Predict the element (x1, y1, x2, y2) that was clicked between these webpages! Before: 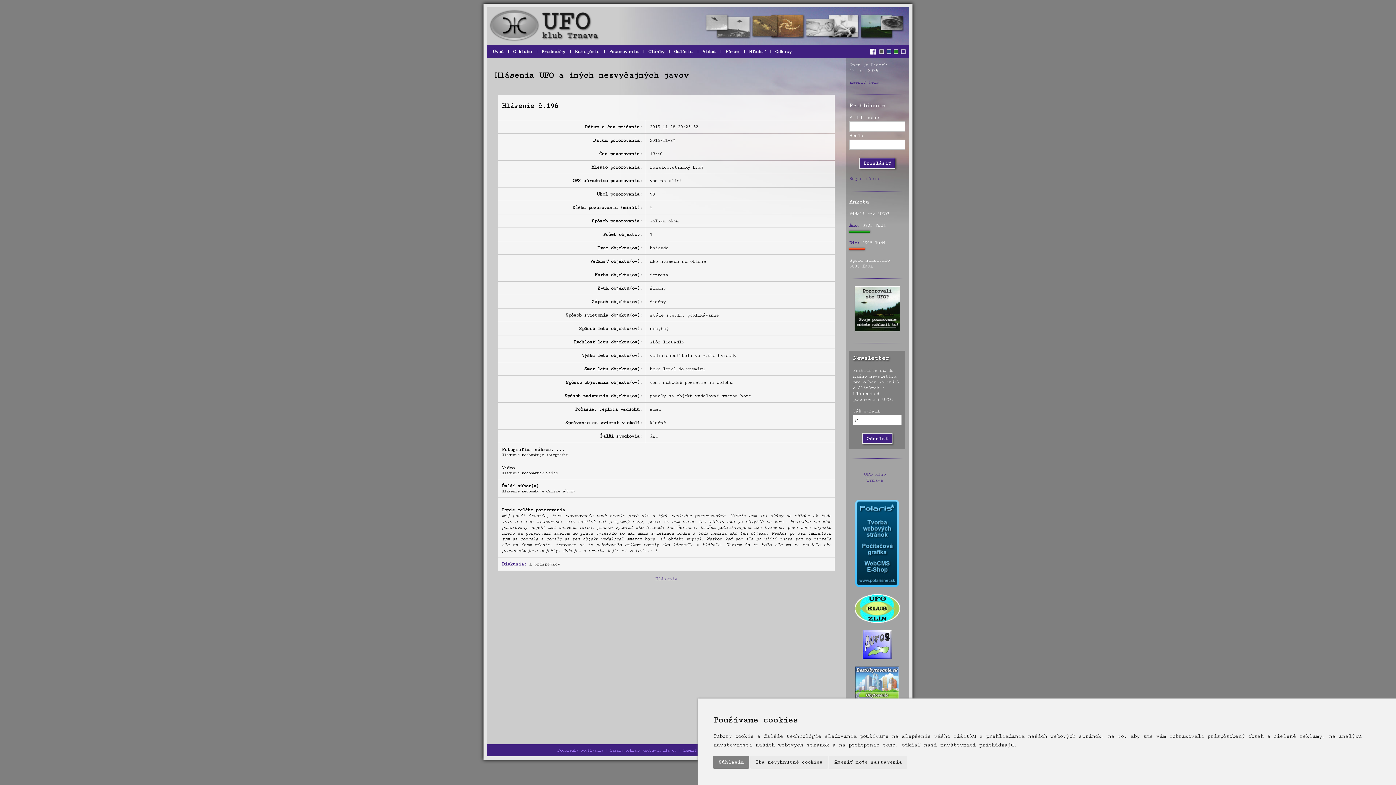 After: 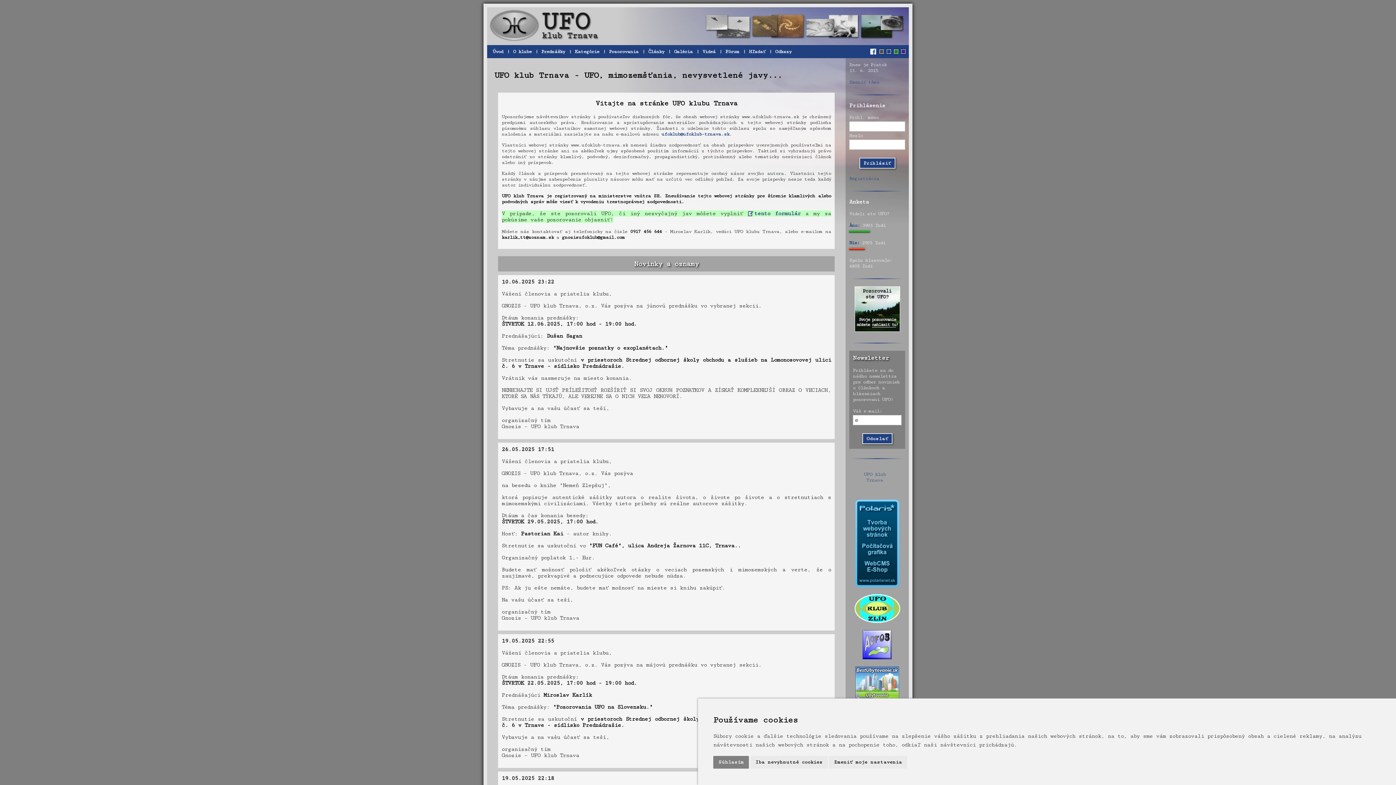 Action: bbox: (885, 48, 892, 54)